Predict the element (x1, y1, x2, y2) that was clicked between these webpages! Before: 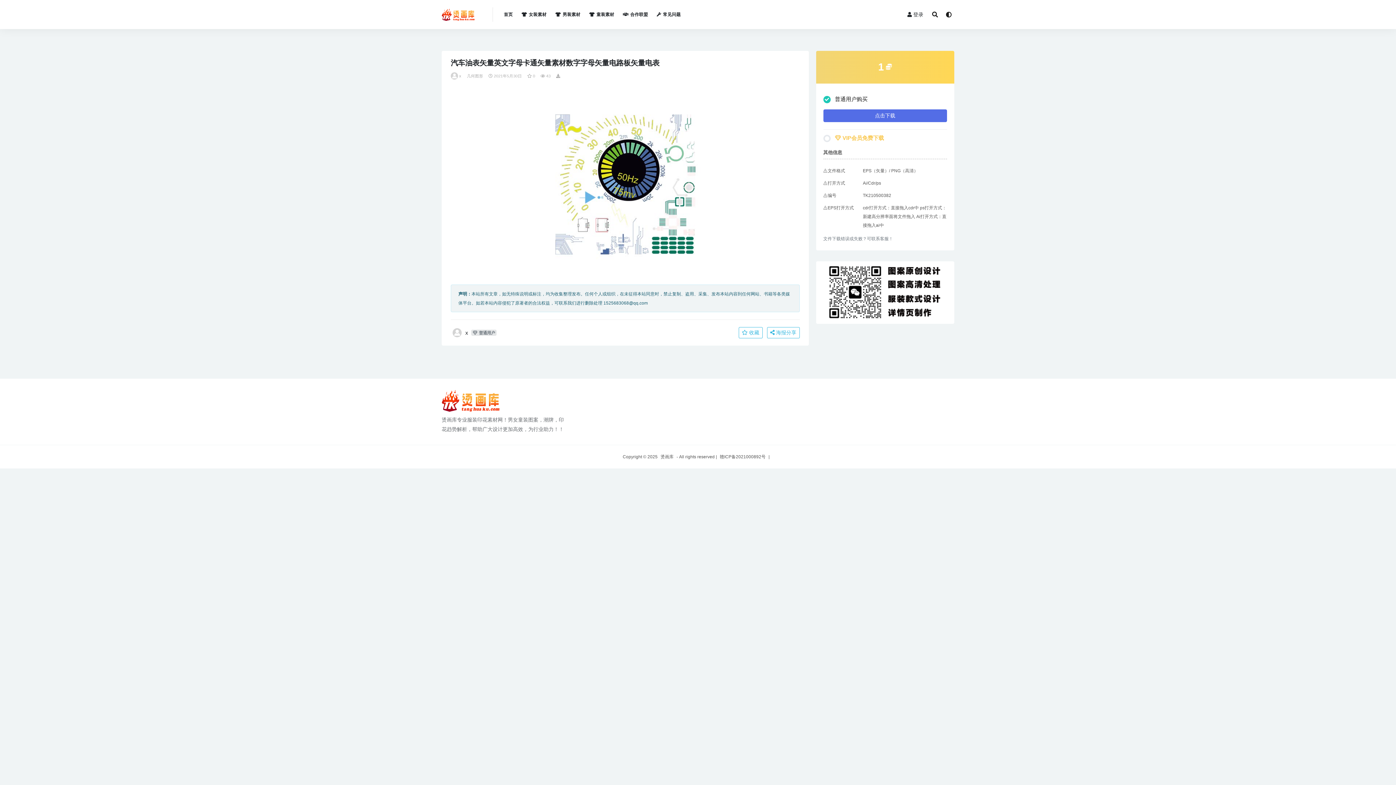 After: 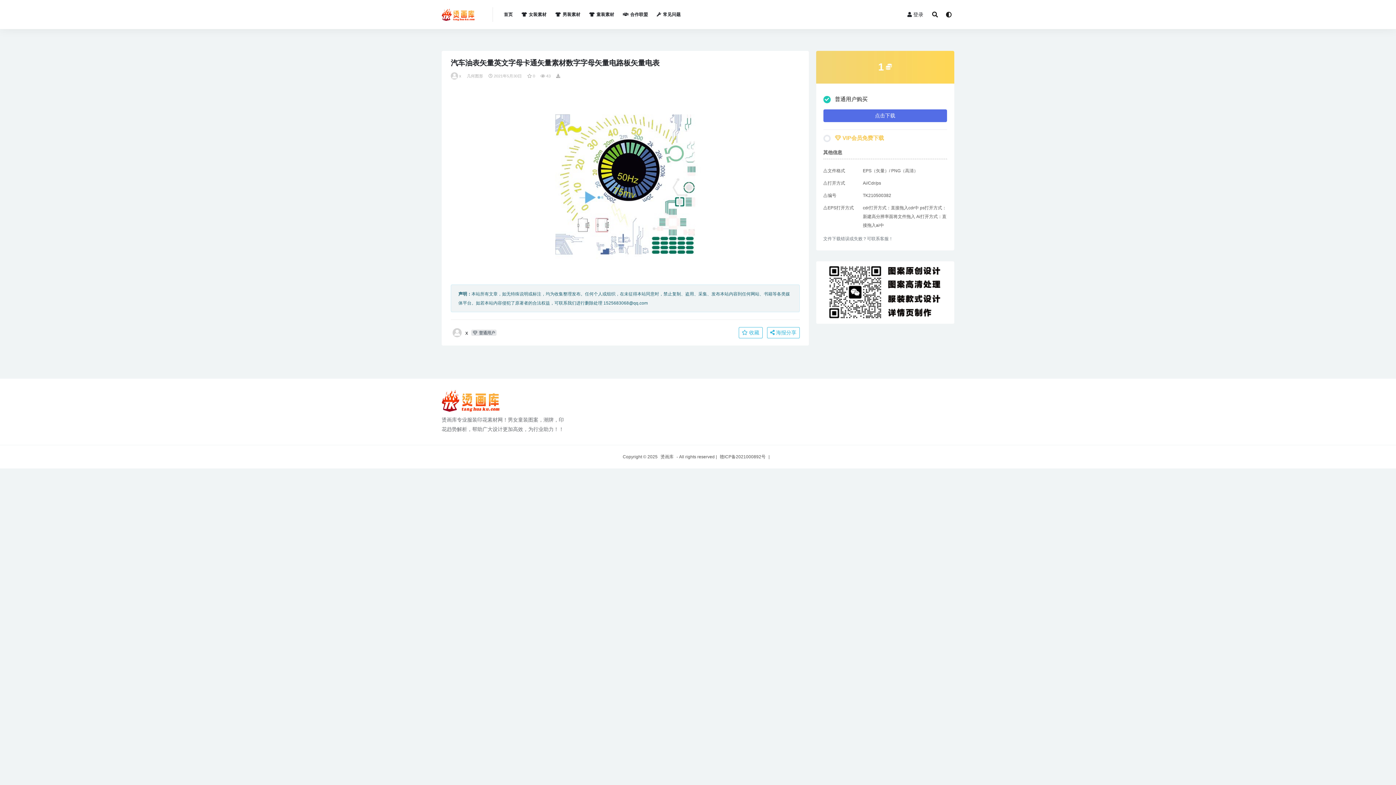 Action: bbox: (504, 0, 512, 29) label: 首页